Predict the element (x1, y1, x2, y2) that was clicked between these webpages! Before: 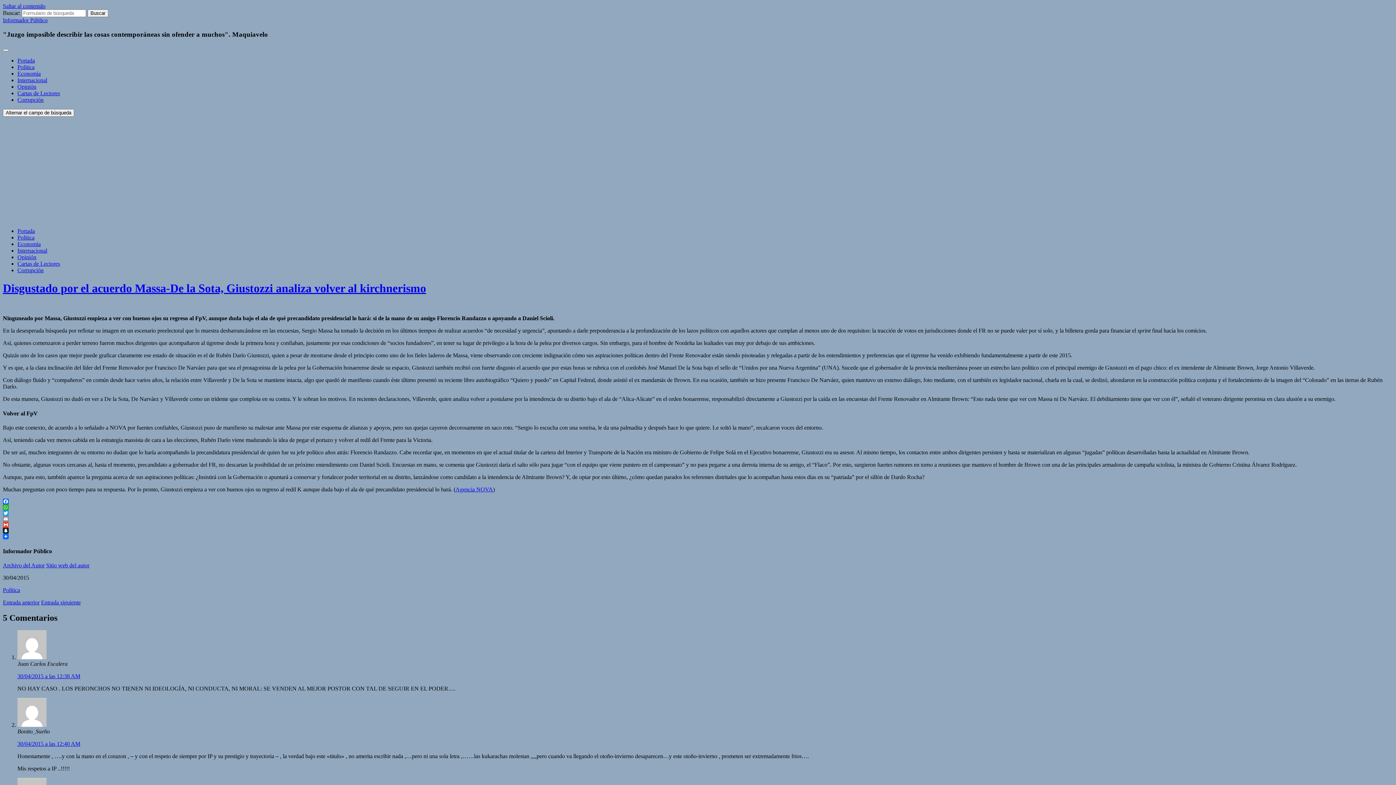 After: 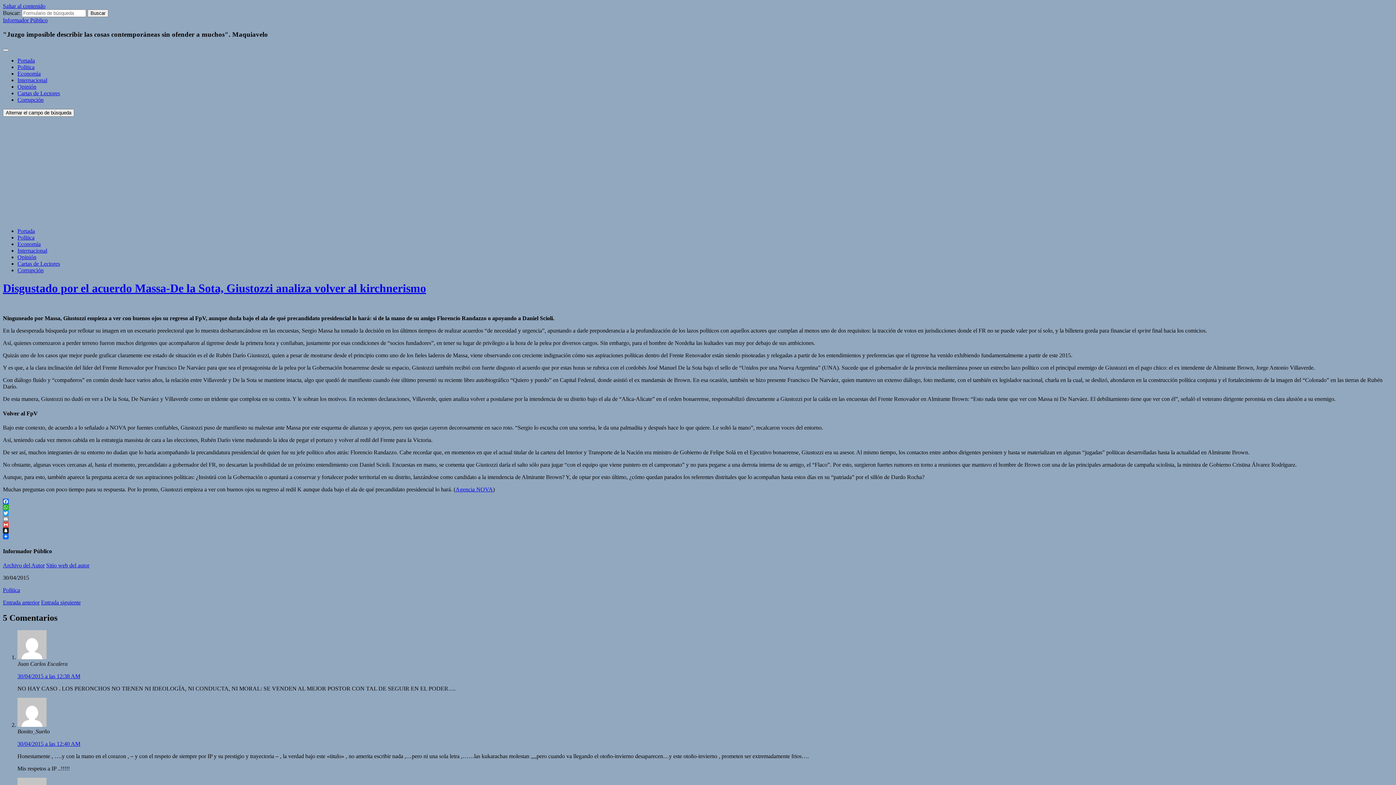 Action: bbox: (2, 516, 1393, 522) label: Email